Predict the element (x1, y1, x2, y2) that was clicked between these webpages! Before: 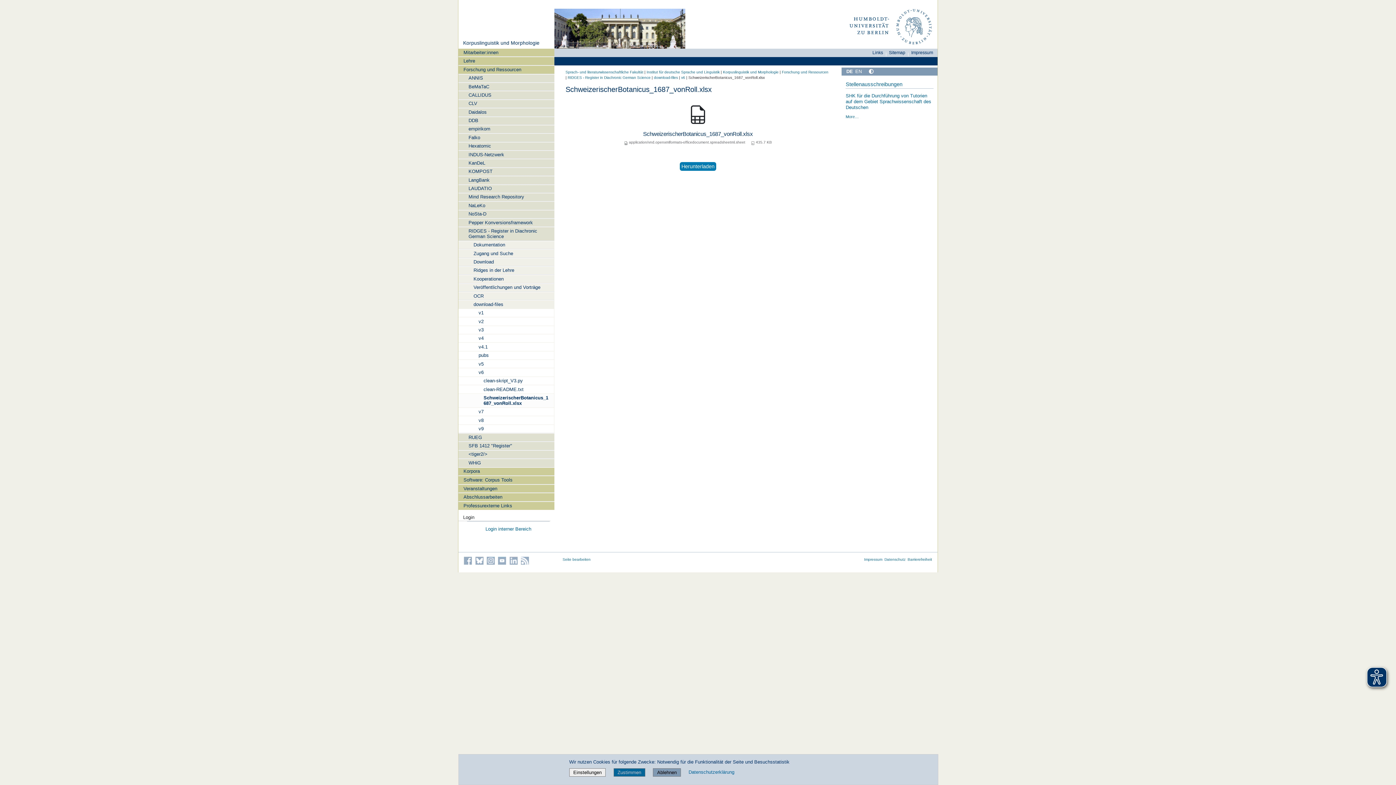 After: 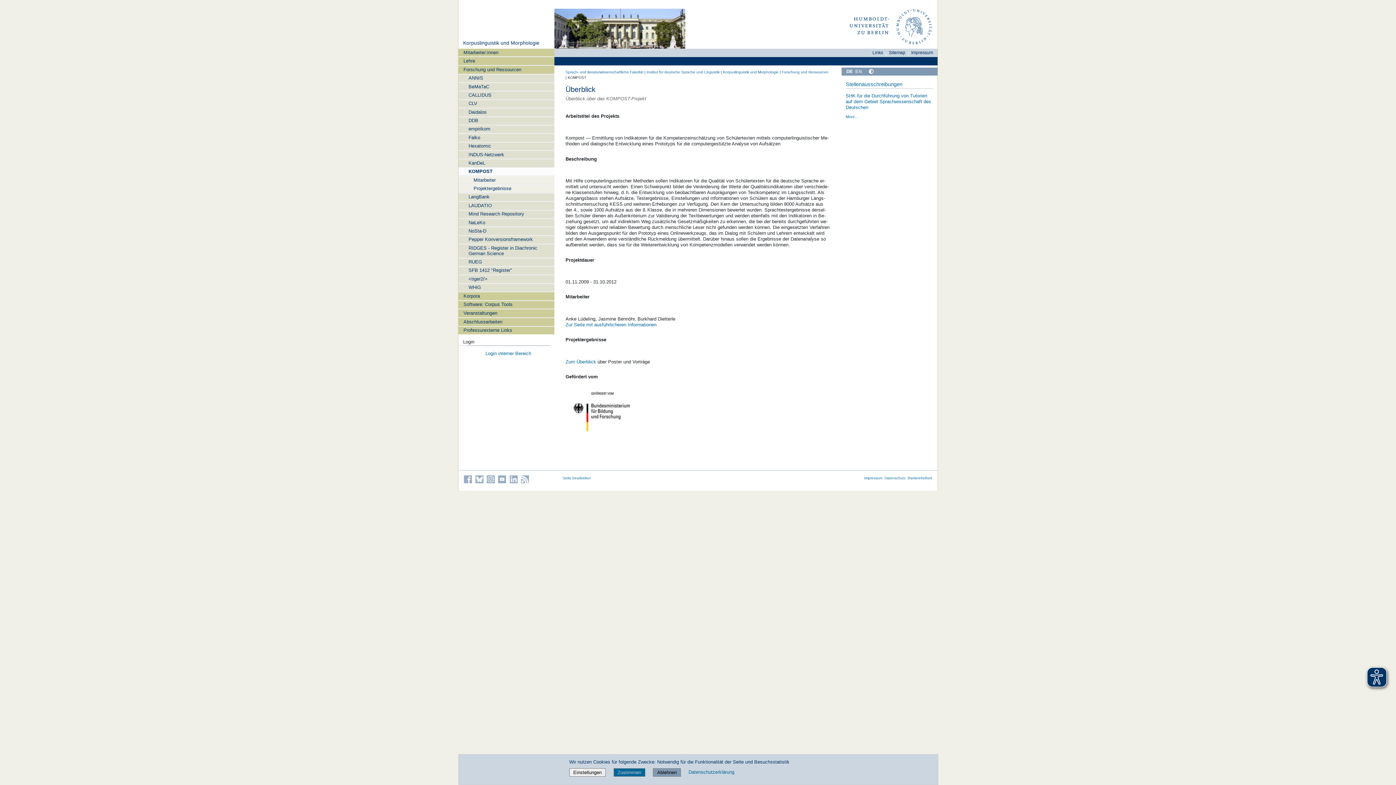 Action: label: KOMPOST bbox: (458, 167, 554, 175)